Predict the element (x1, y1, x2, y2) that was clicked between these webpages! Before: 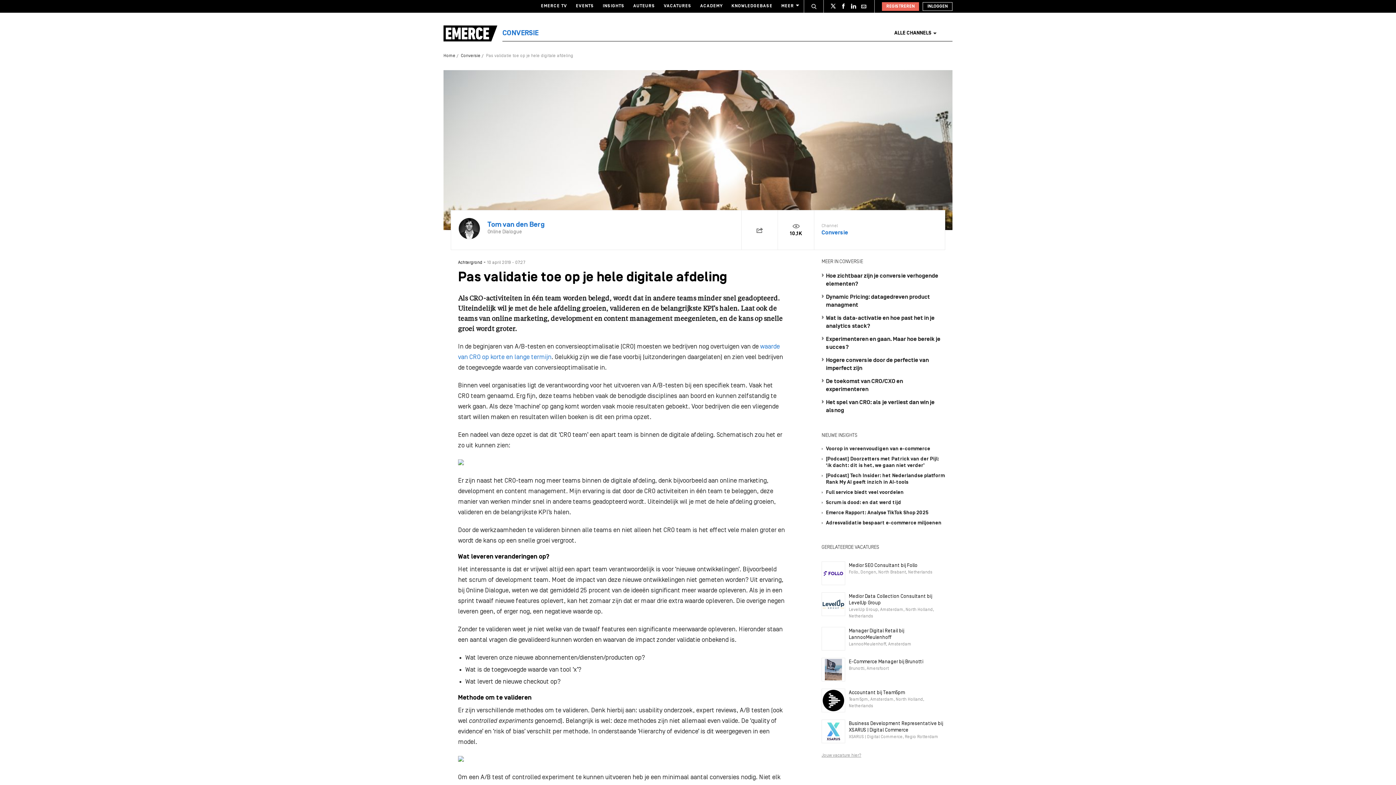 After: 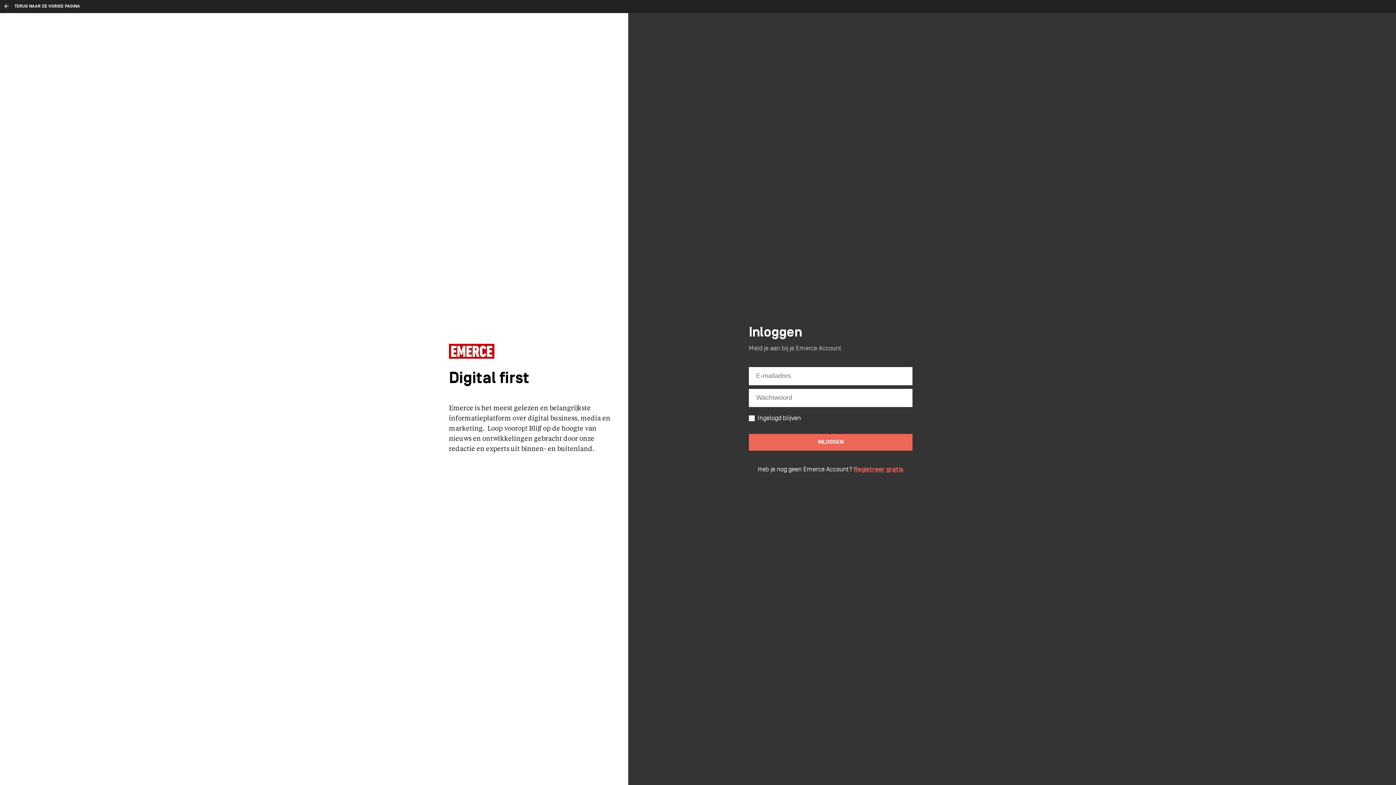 Action: label: INLOGGEN bbox: (922, 2, 952, 10)